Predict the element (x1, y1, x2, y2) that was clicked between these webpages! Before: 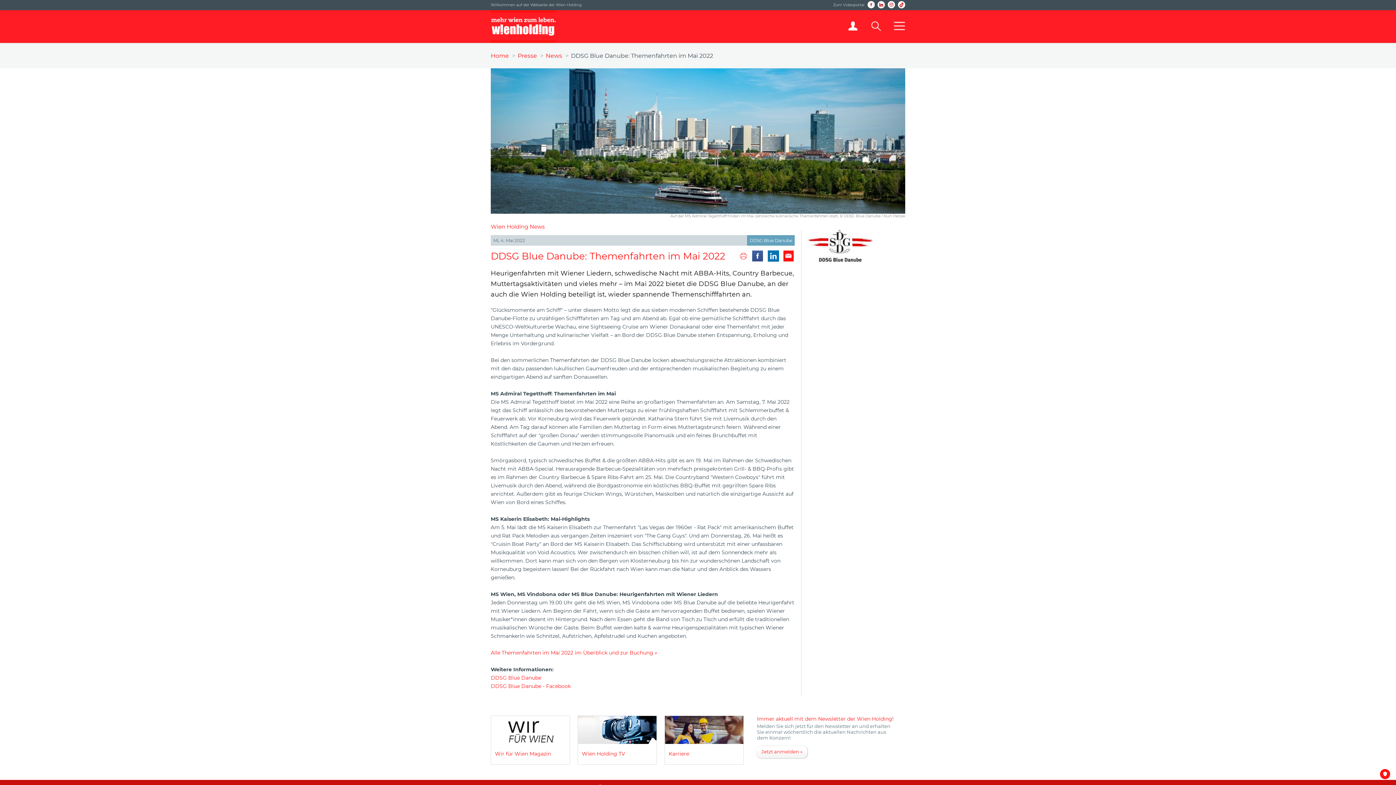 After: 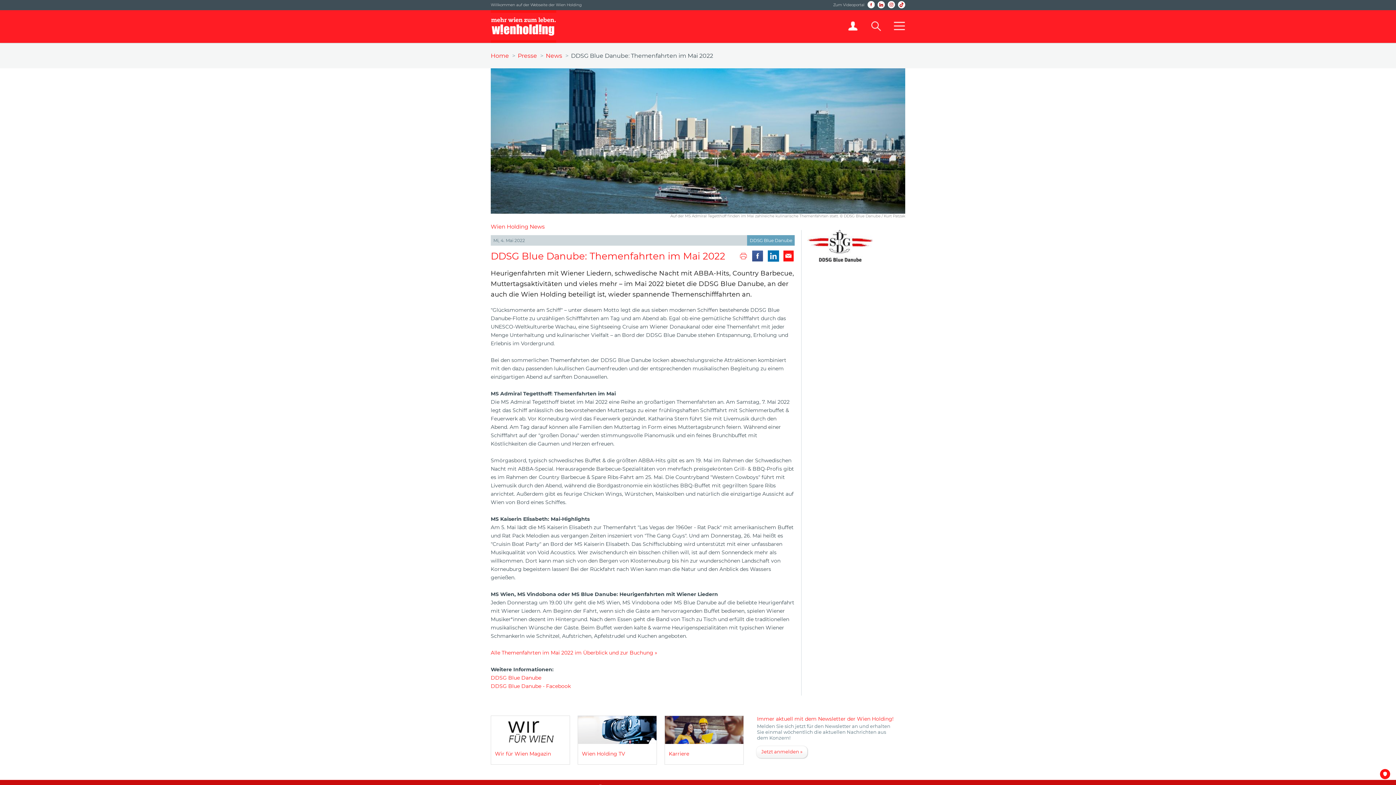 Action: label: DDSG Blue Danube - Facebook bbox: (490, 683, 570, 689)